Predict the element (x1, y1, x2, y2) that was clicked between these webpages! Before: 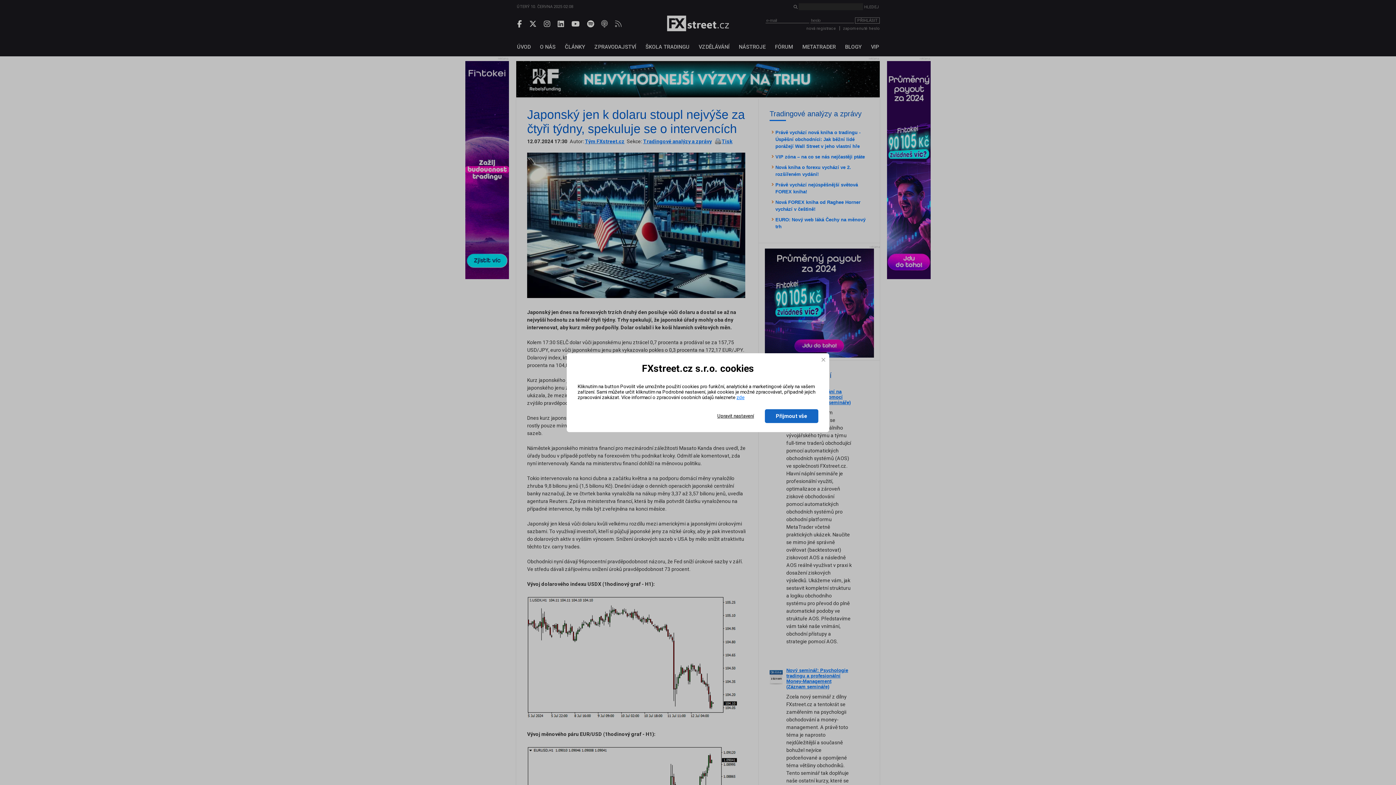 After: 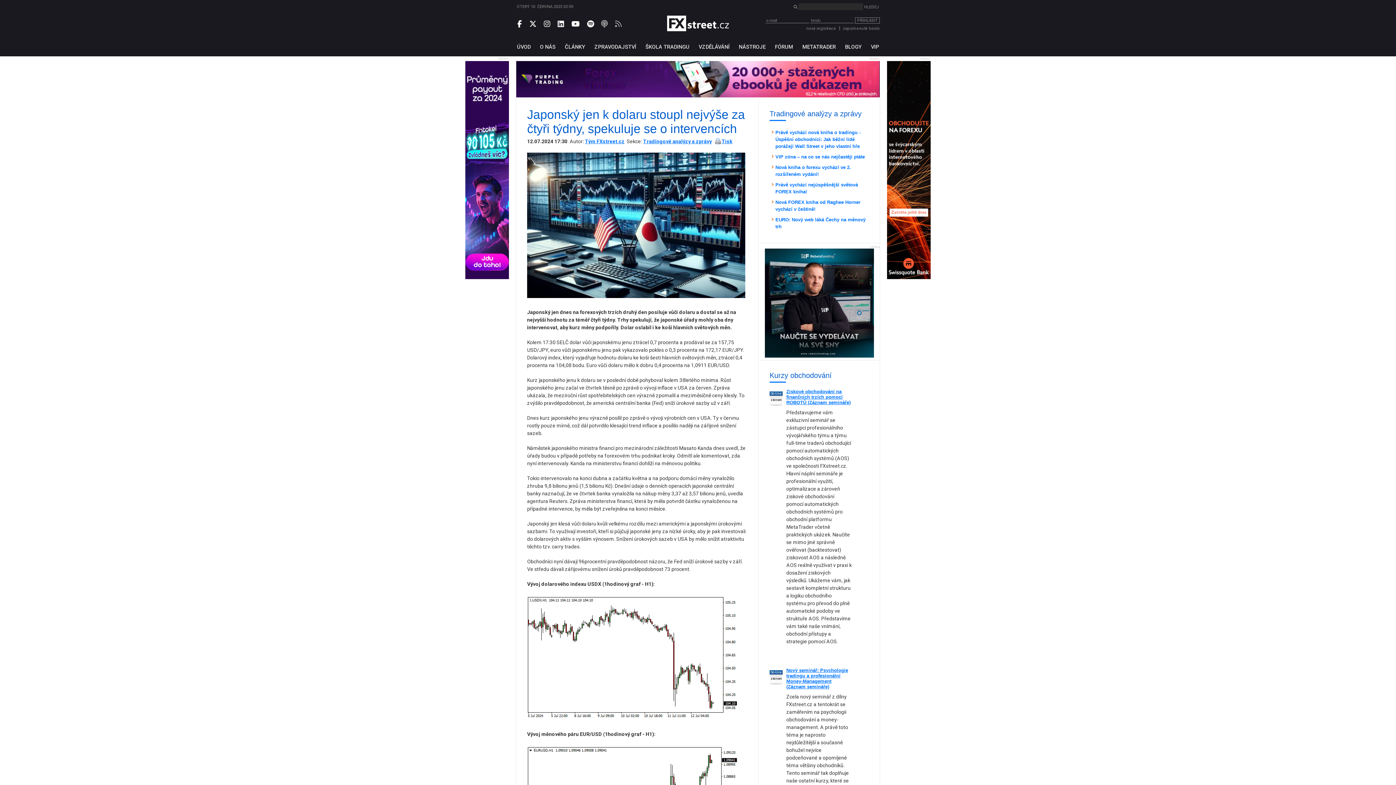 Action: label: Přijmout vše bbox: (765, 409, 818, 423)